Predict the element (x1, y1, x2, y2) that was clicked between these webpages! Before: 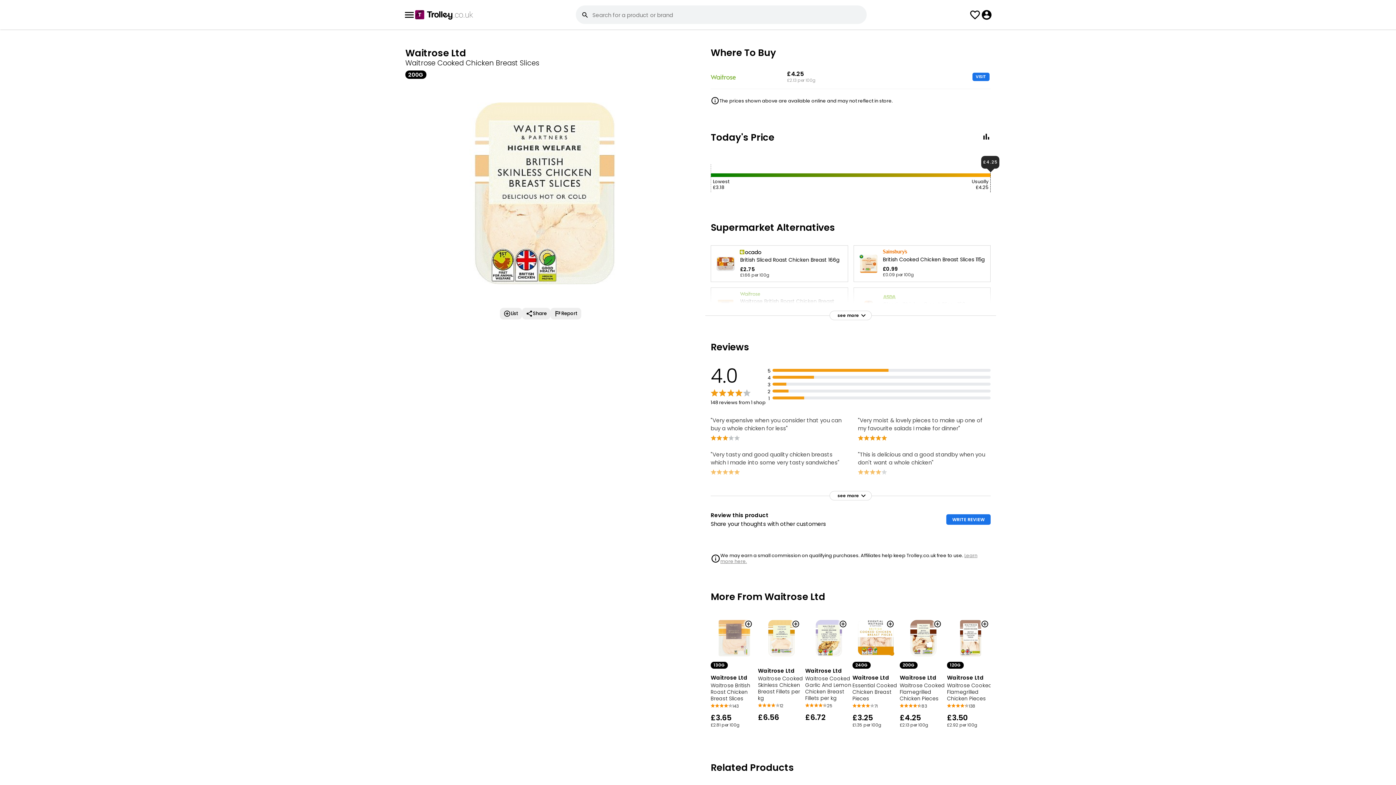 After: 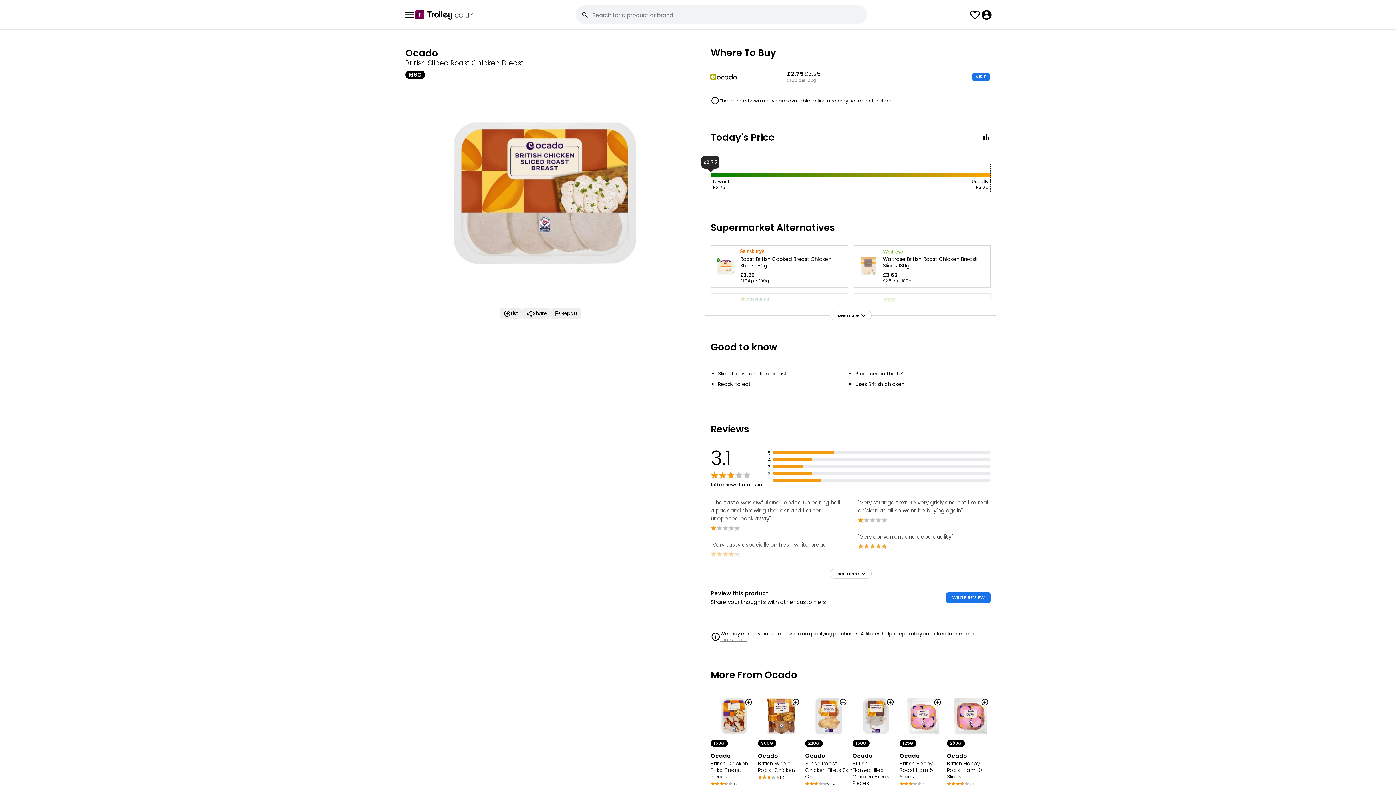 Action: label: British Sliced Roast Chicken Breast 166g
£2.75
£1.66 per 100g
 bbox: (710, 245, 848, 282)